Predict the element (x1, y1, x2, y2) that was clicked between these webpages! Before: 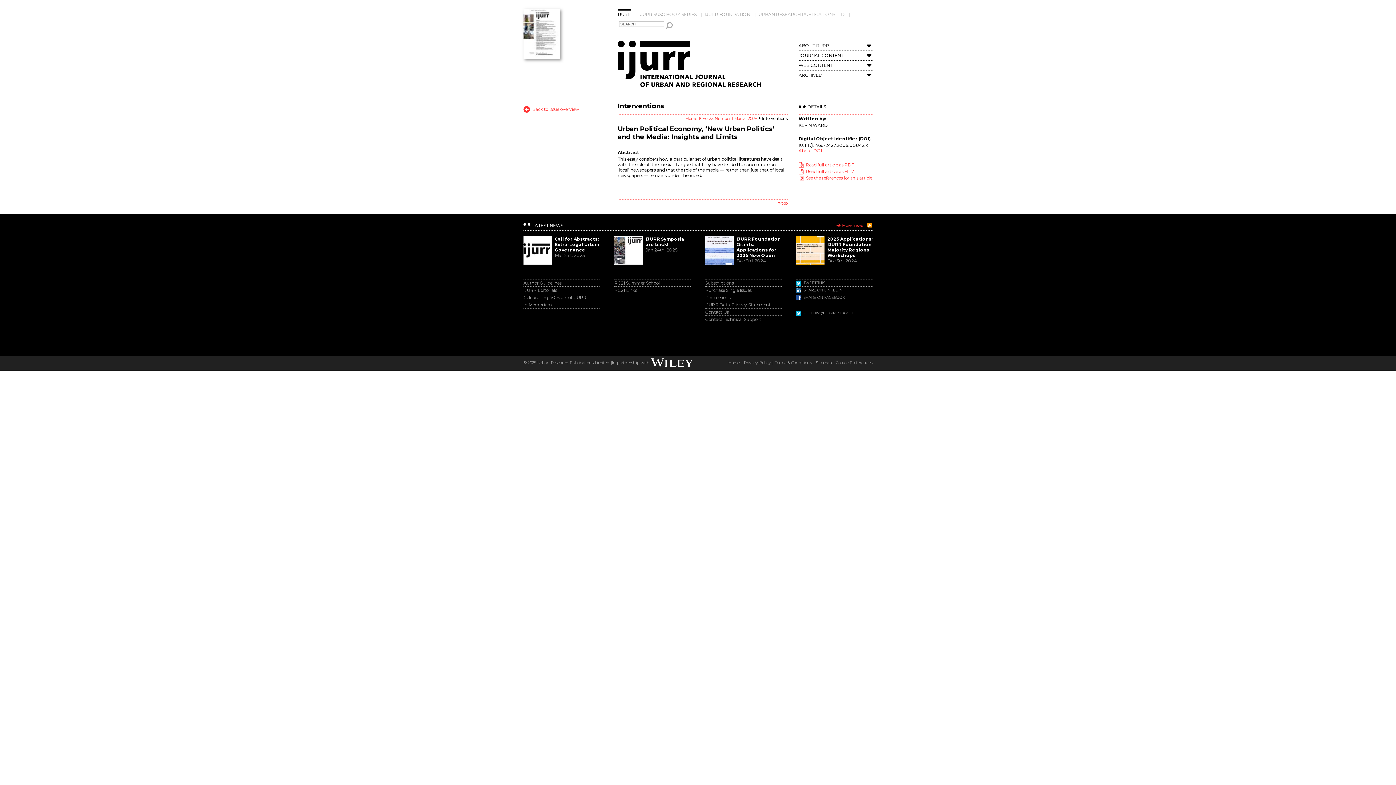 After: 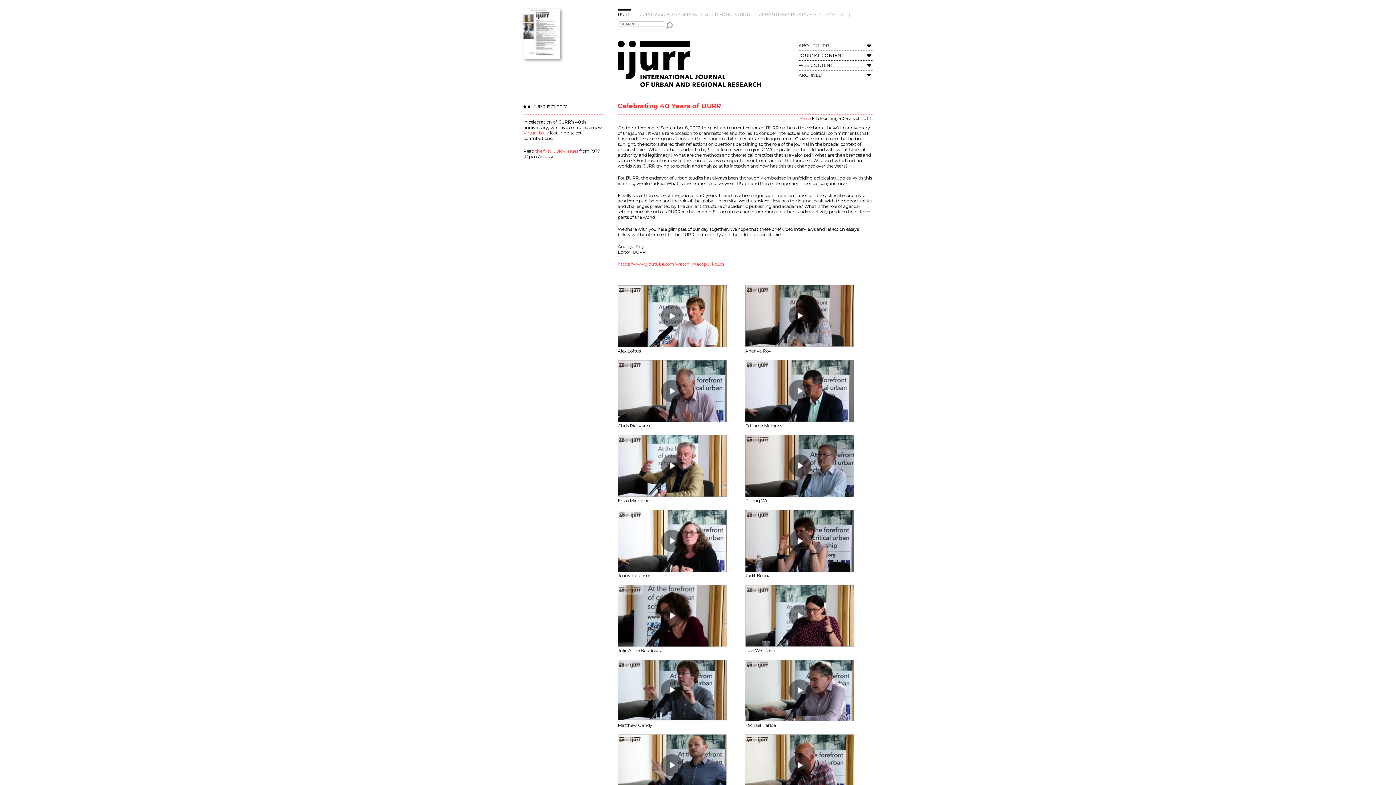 Action: label: Celebrating 40 Years of IJURR bbox: (523, 293, 600, 300)